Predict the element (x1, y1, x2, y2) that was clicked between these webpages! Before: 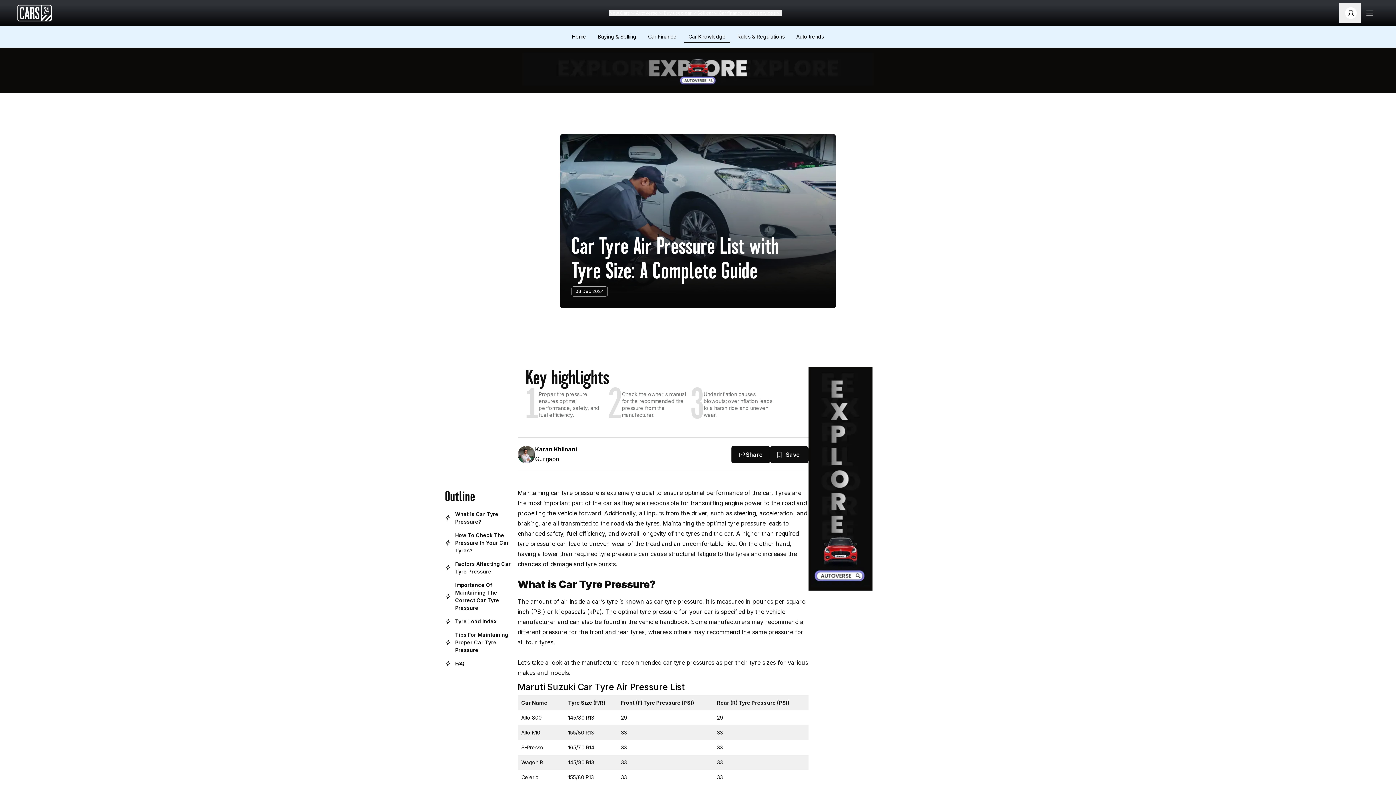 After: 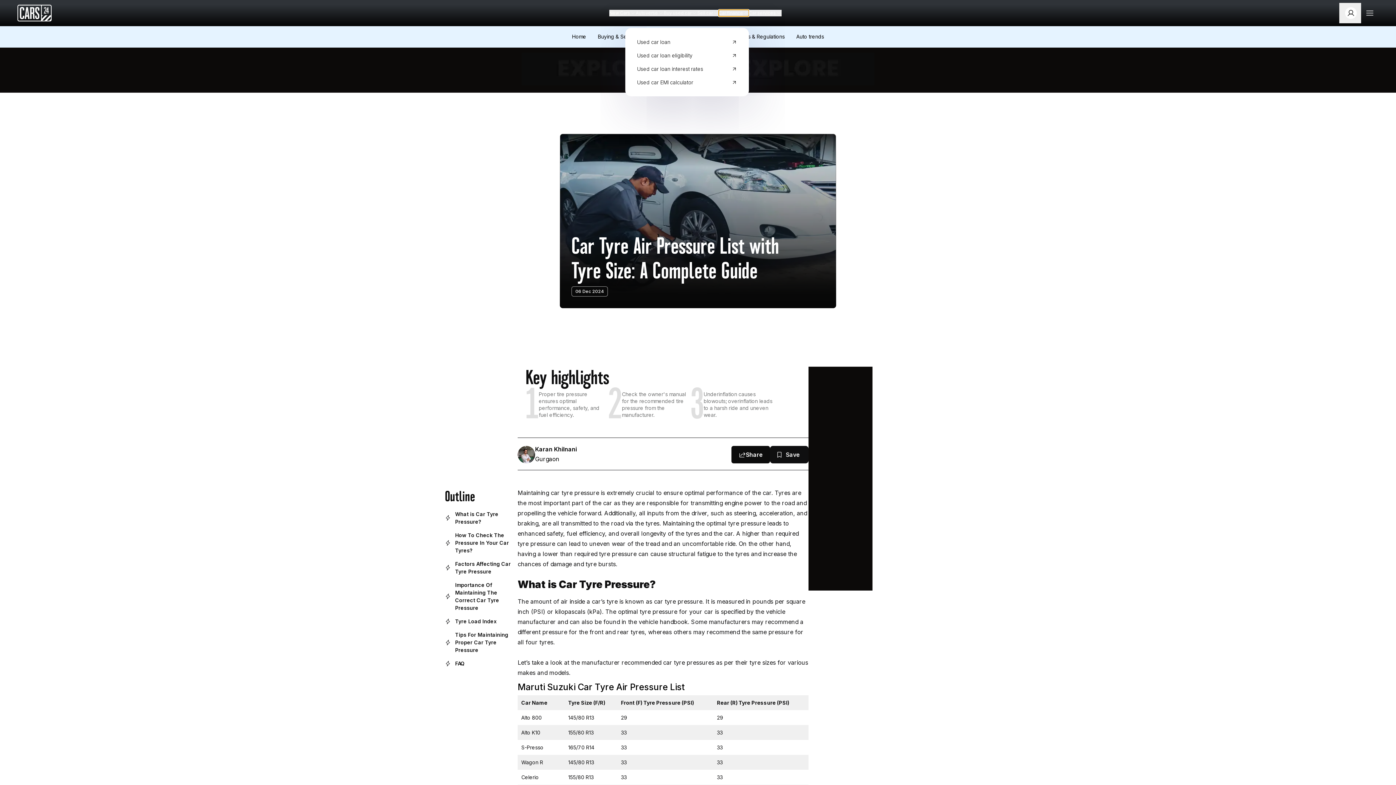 Action: label: Car finance bbox: (718, 9, 749, 16)